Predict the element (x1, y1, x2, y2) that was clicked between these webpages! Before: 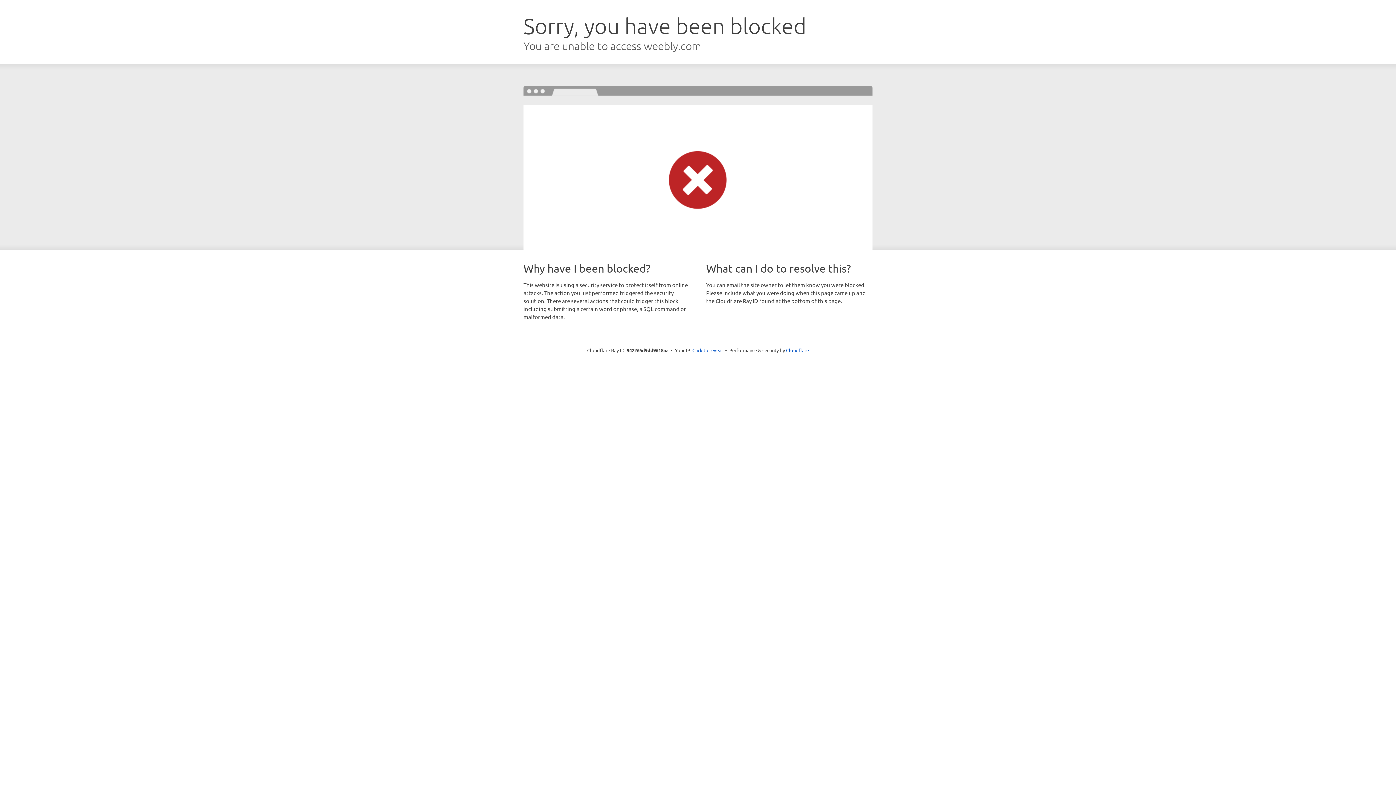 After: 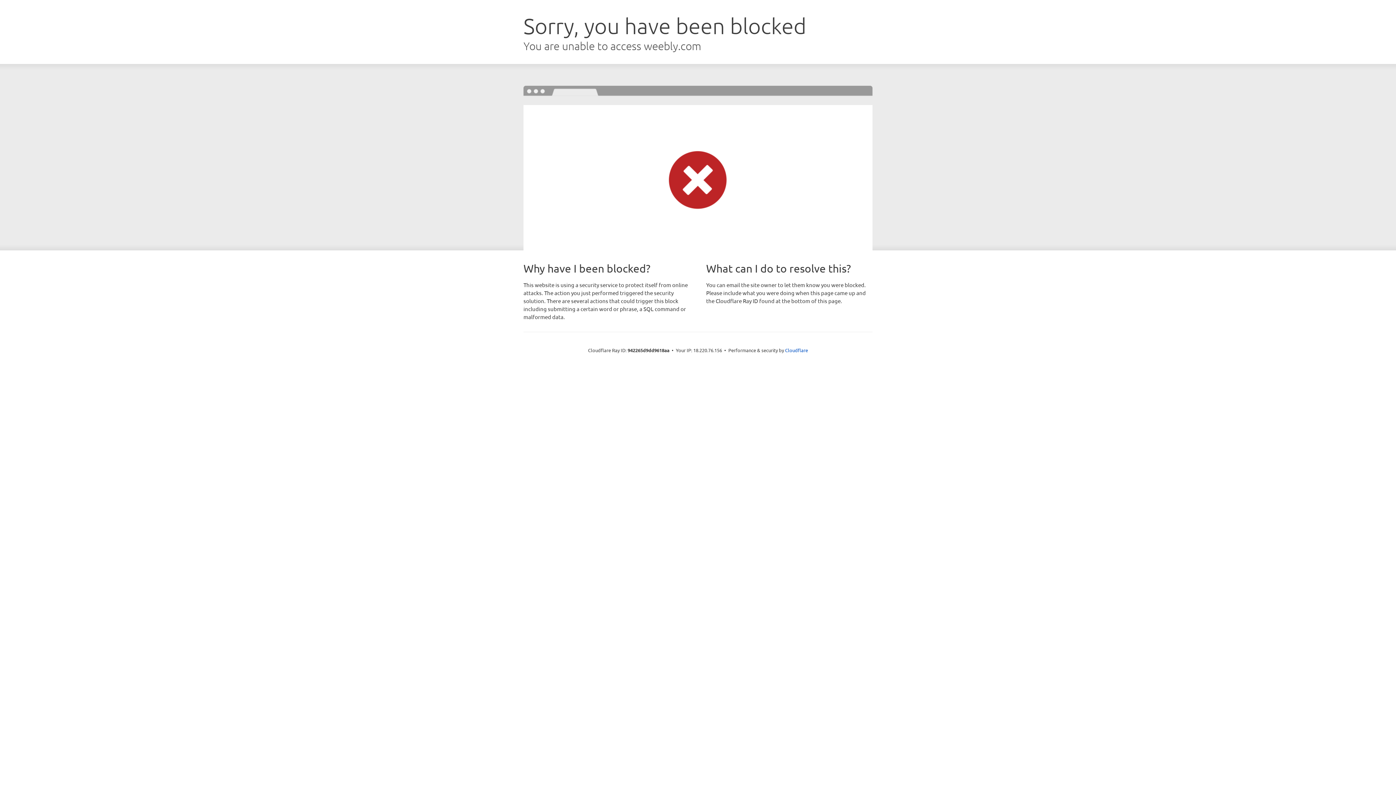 Action: label: Click to reveal bbox: (692, 346, 723, 353)